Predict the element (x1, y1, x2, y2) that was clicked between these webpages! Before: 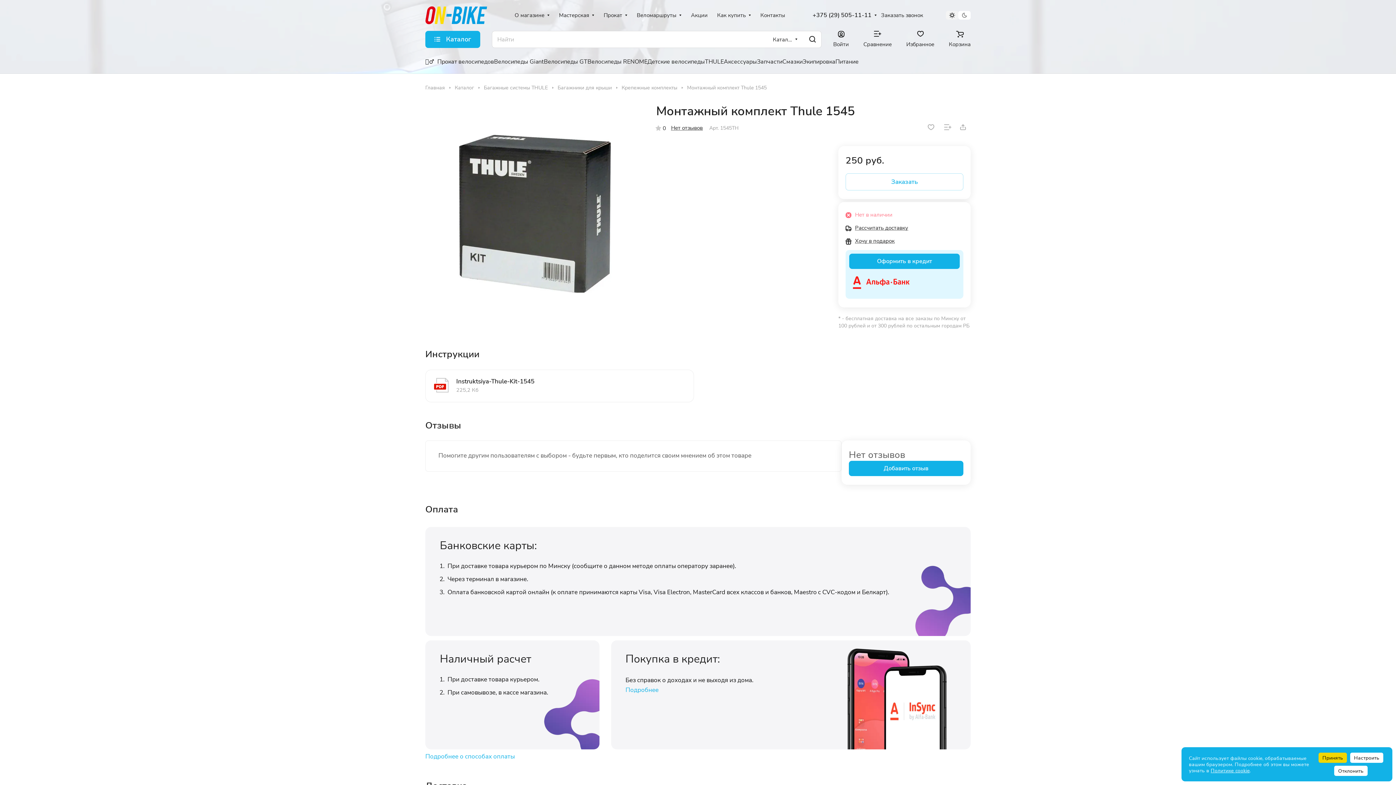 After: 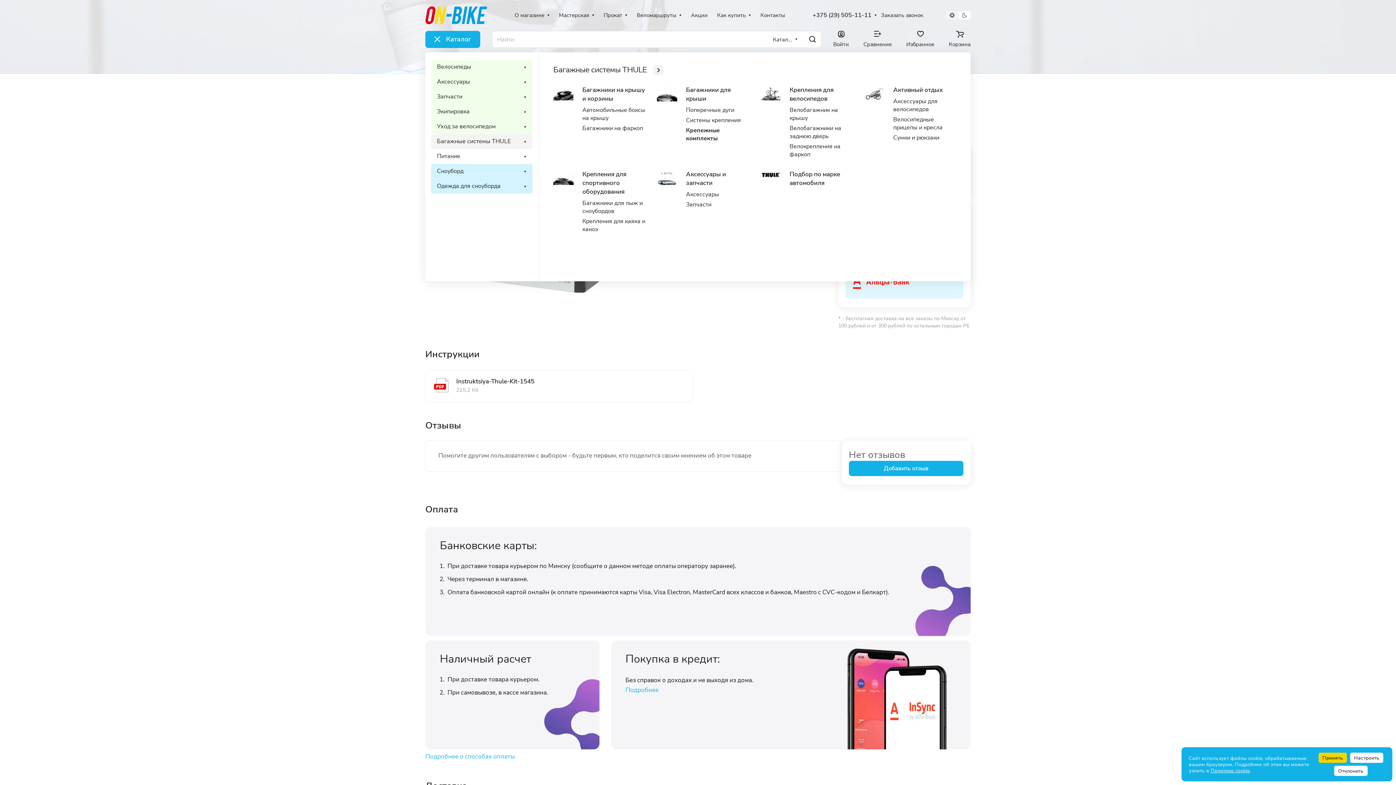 Action: bbox: (425, 30, 480, 48) label: Каталог